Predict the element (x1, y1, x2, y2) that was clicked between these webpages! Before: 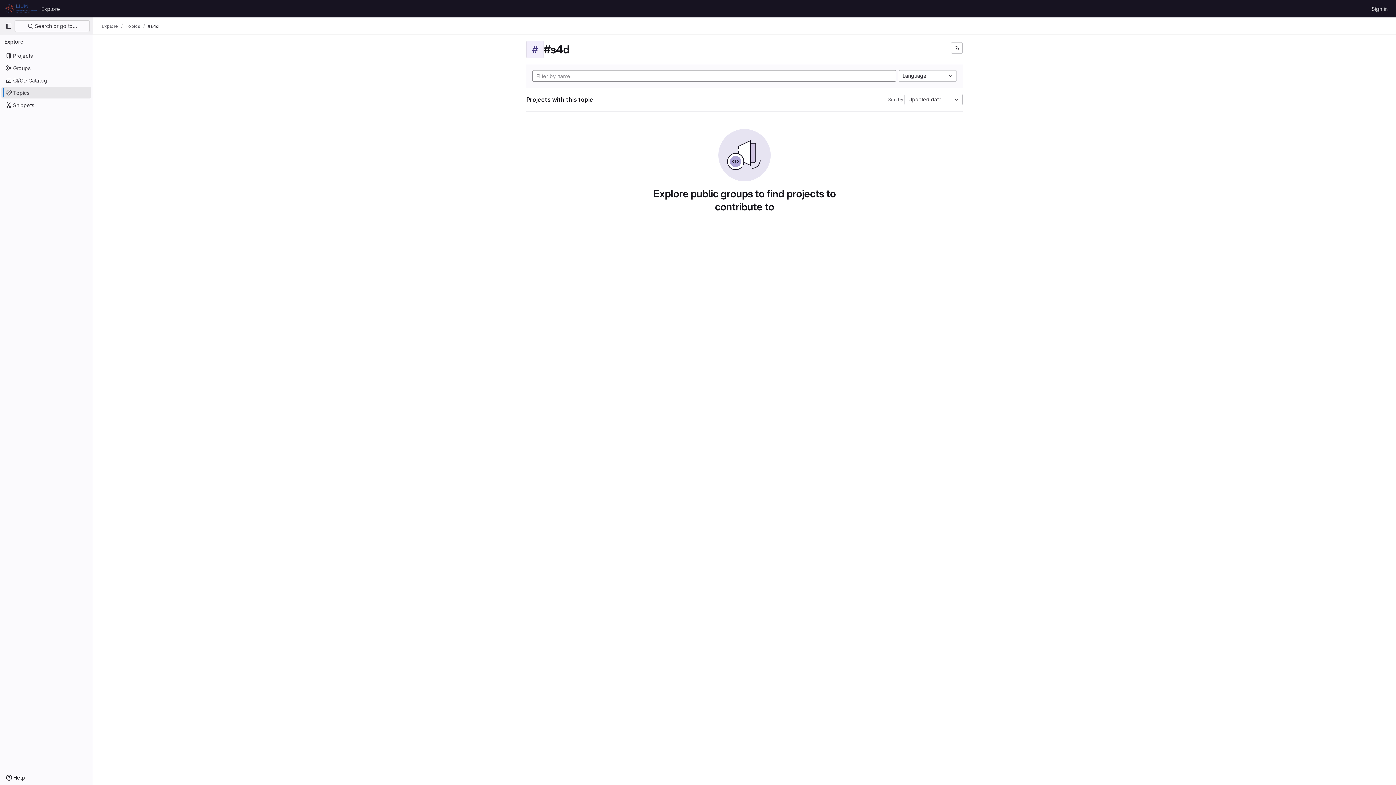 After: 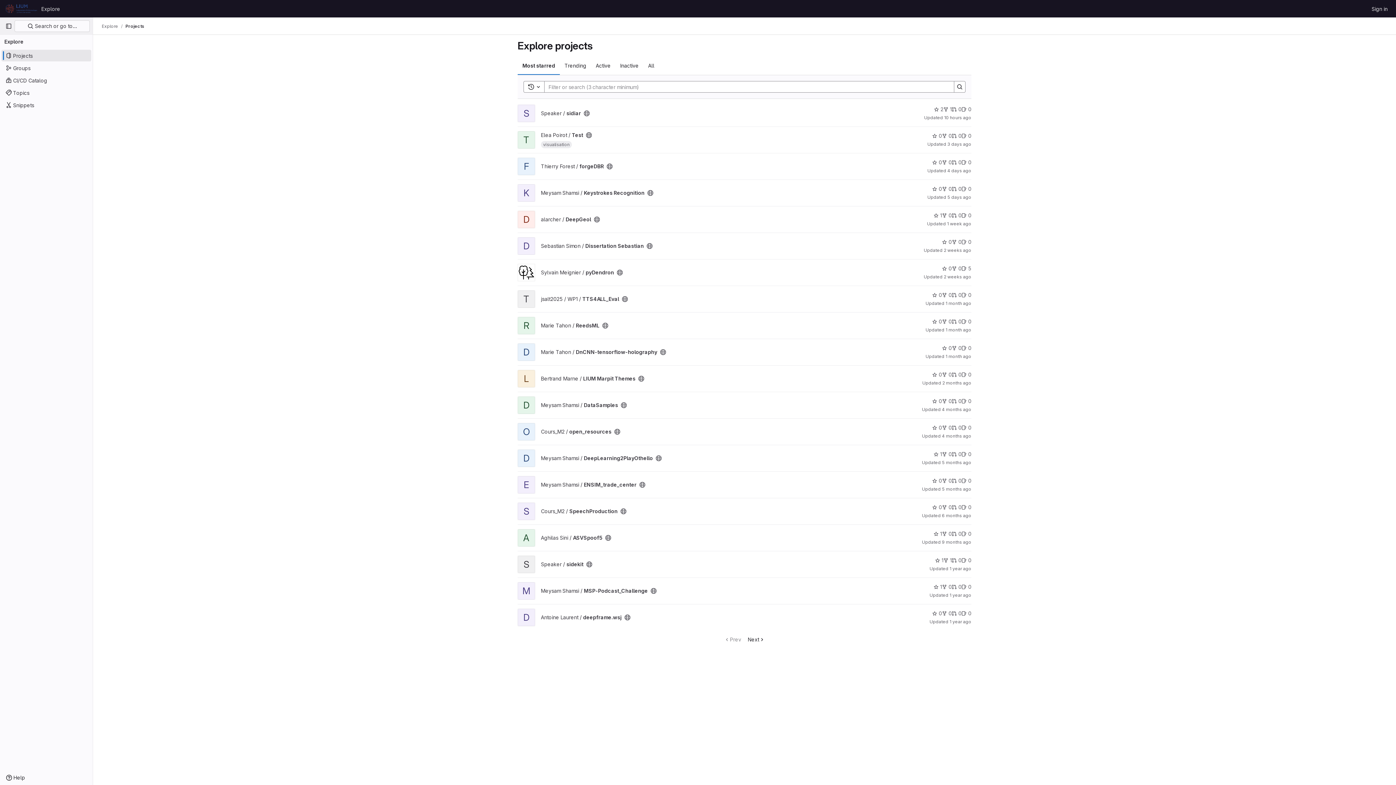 Action: bbox: (38, 2, 63, 14) label: Explore